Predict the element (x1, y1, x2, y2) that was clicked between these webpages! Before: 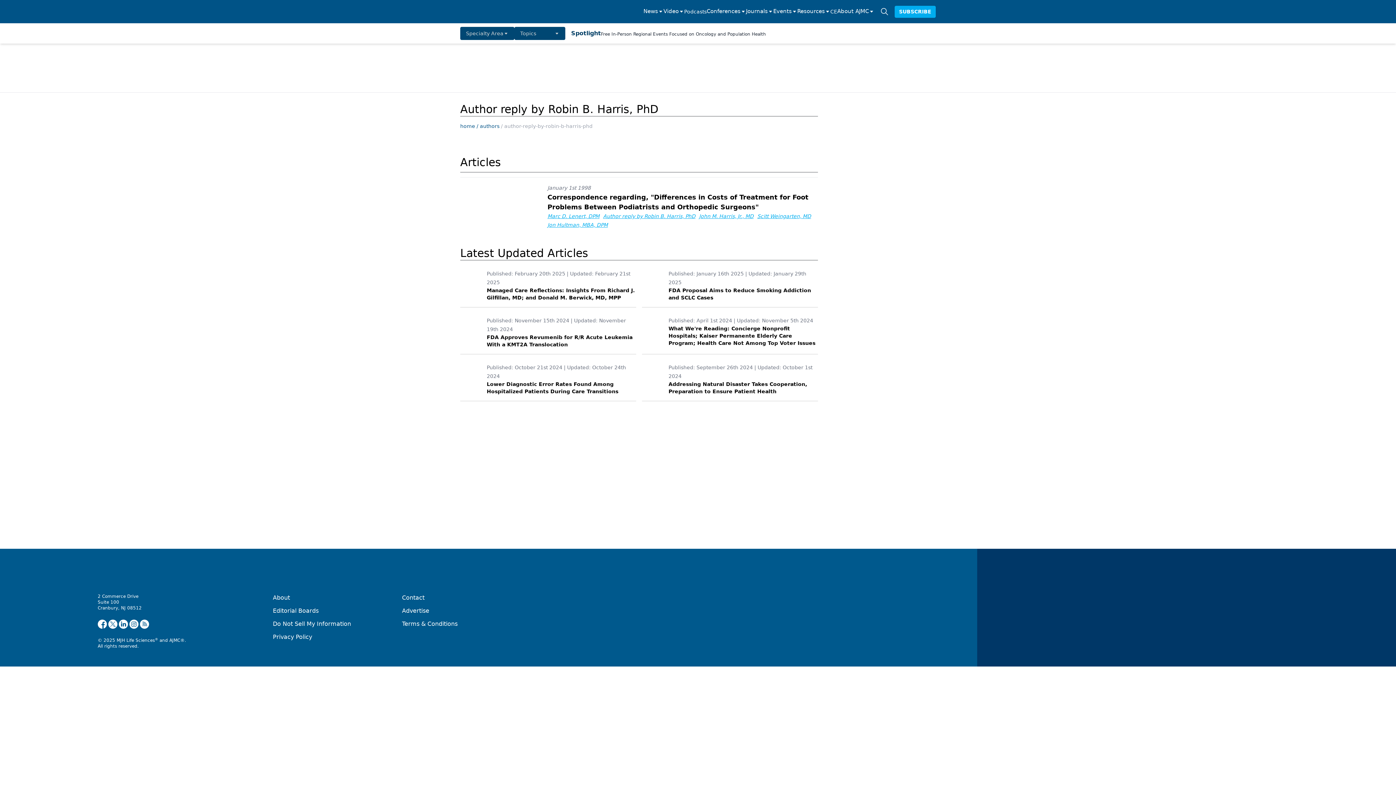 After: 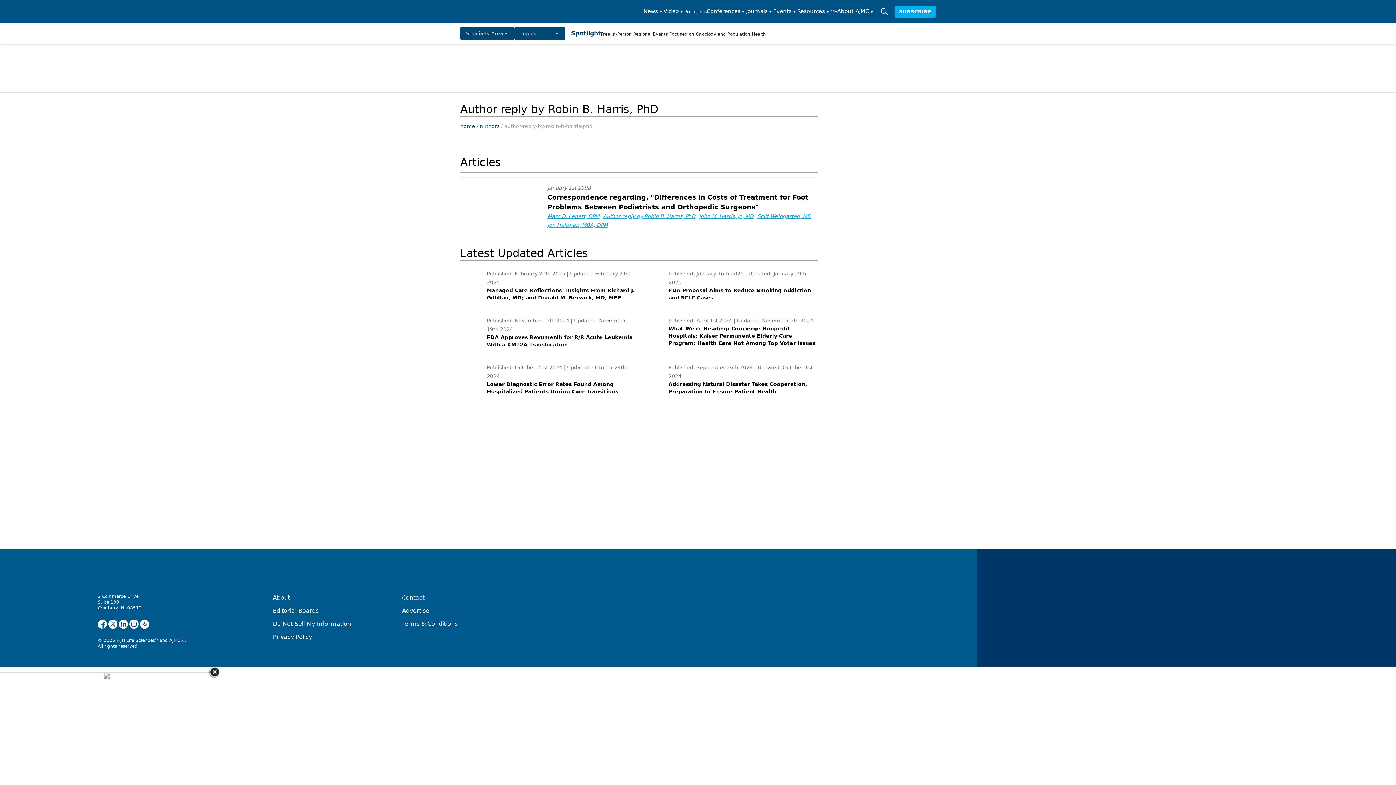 Action: label: About AJMC bbox: (837, 7, 874, 16)